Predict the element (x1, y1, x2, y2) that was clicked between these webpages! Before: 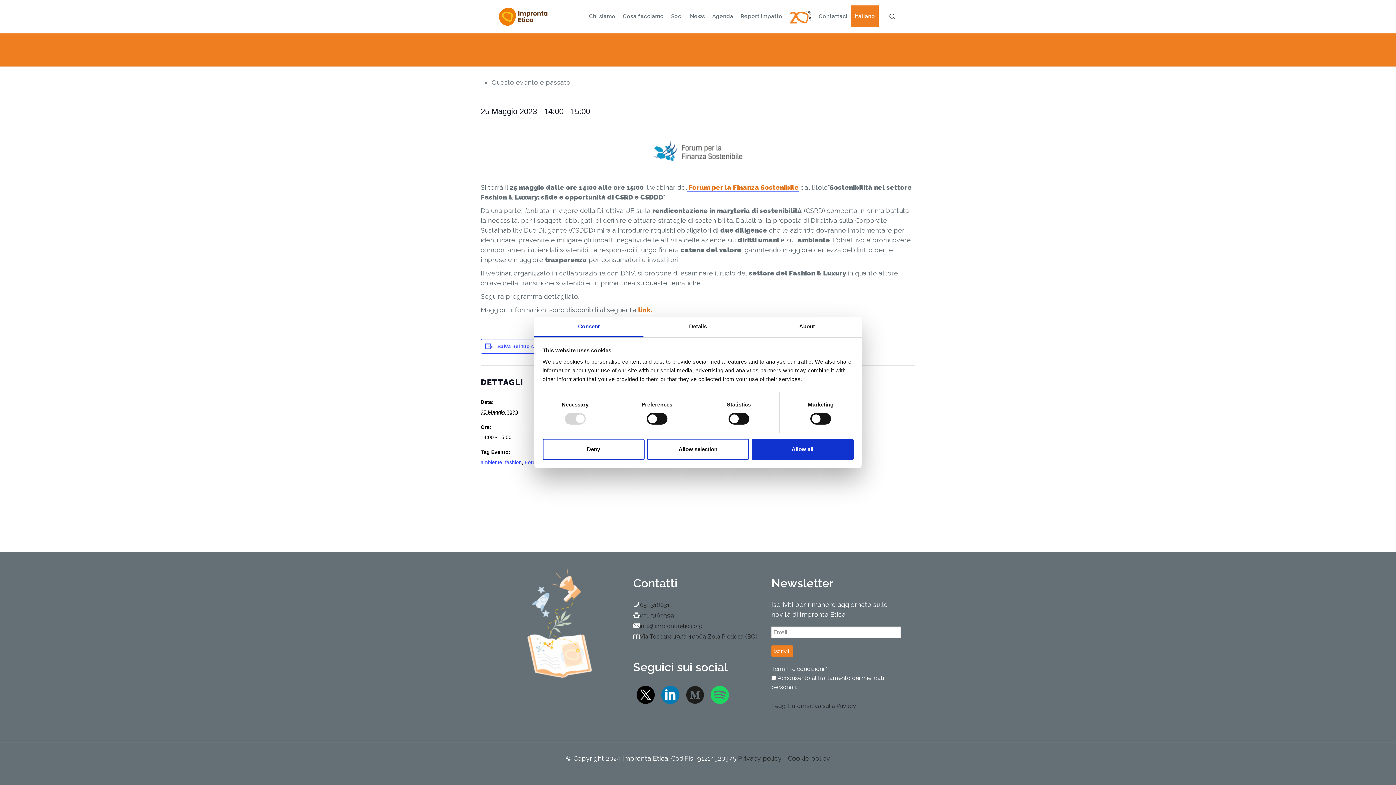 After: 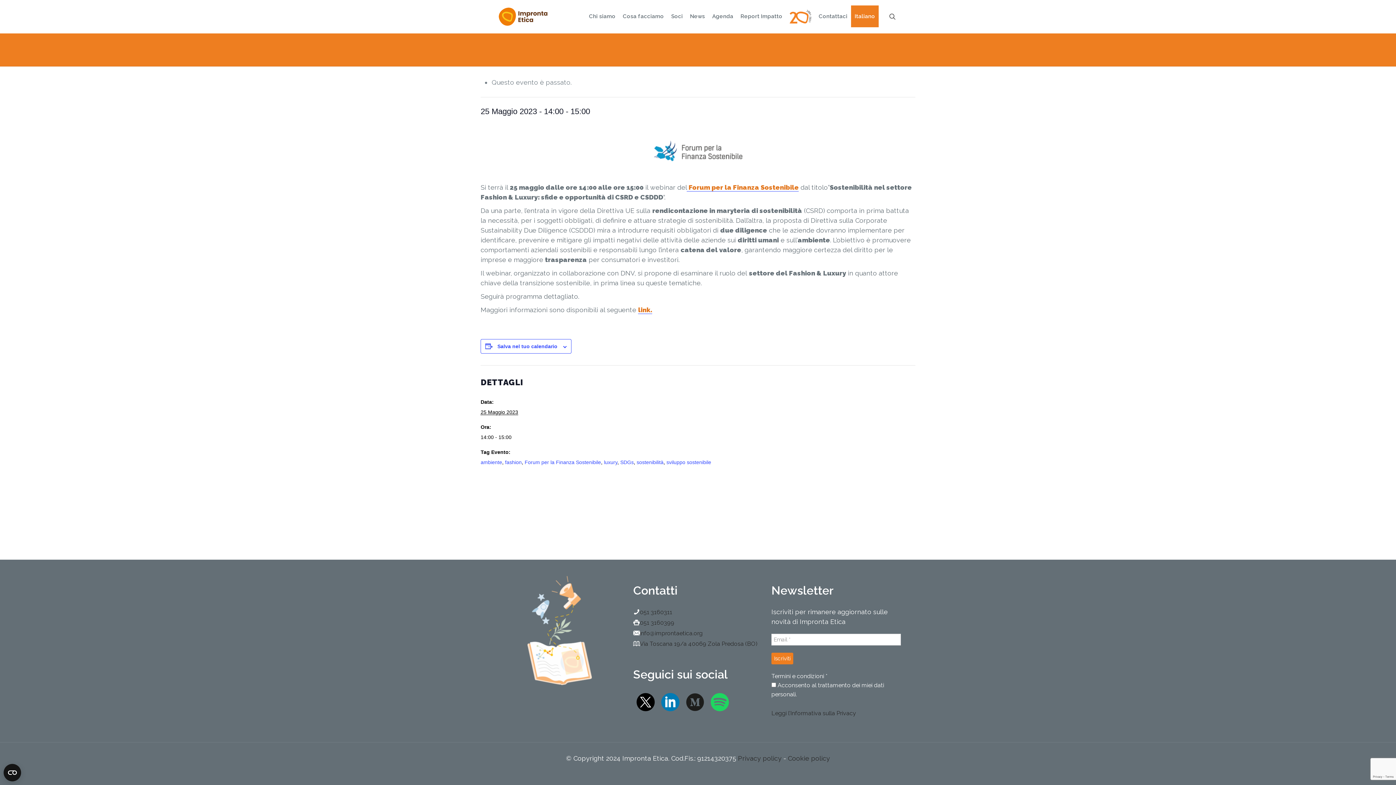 Action: bbox: (751, 438, 853, 460) label: Allow all